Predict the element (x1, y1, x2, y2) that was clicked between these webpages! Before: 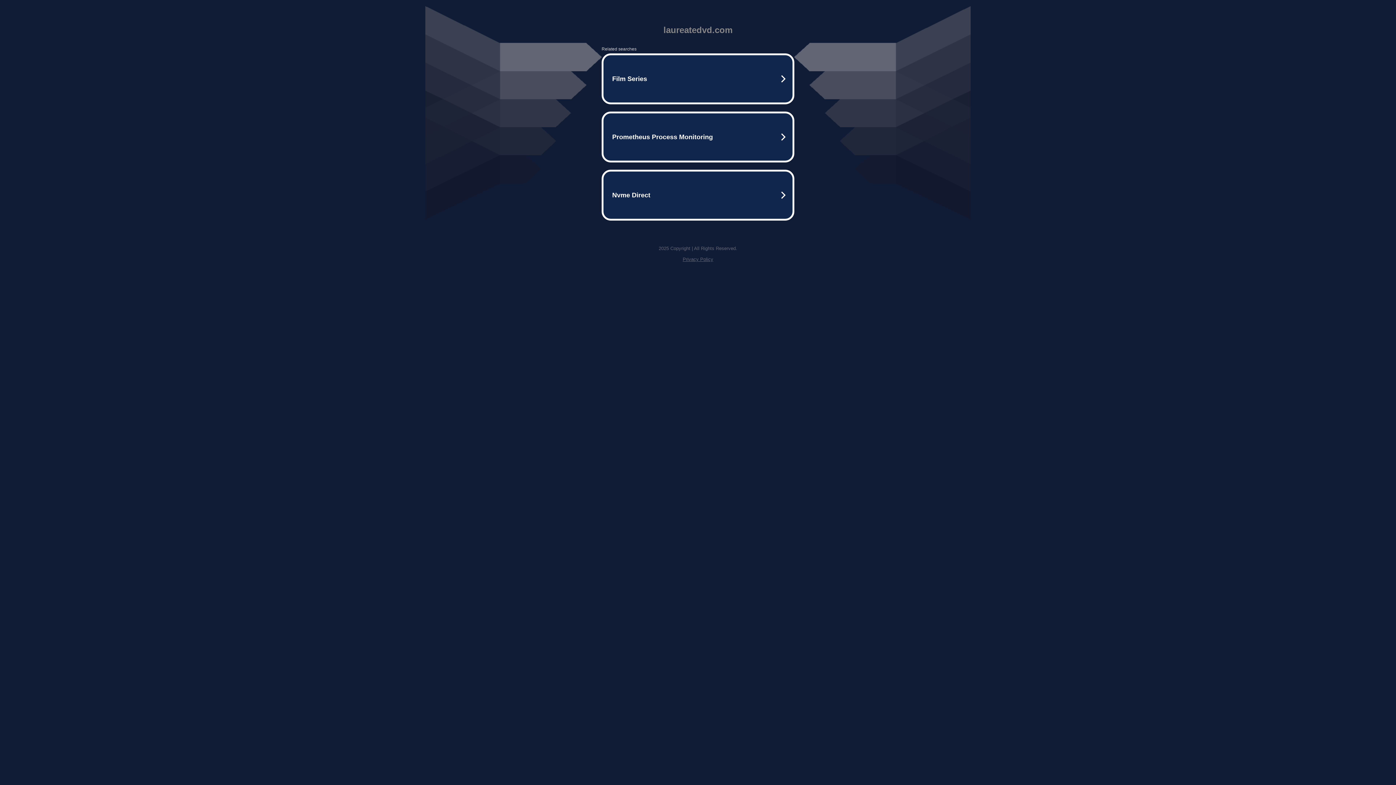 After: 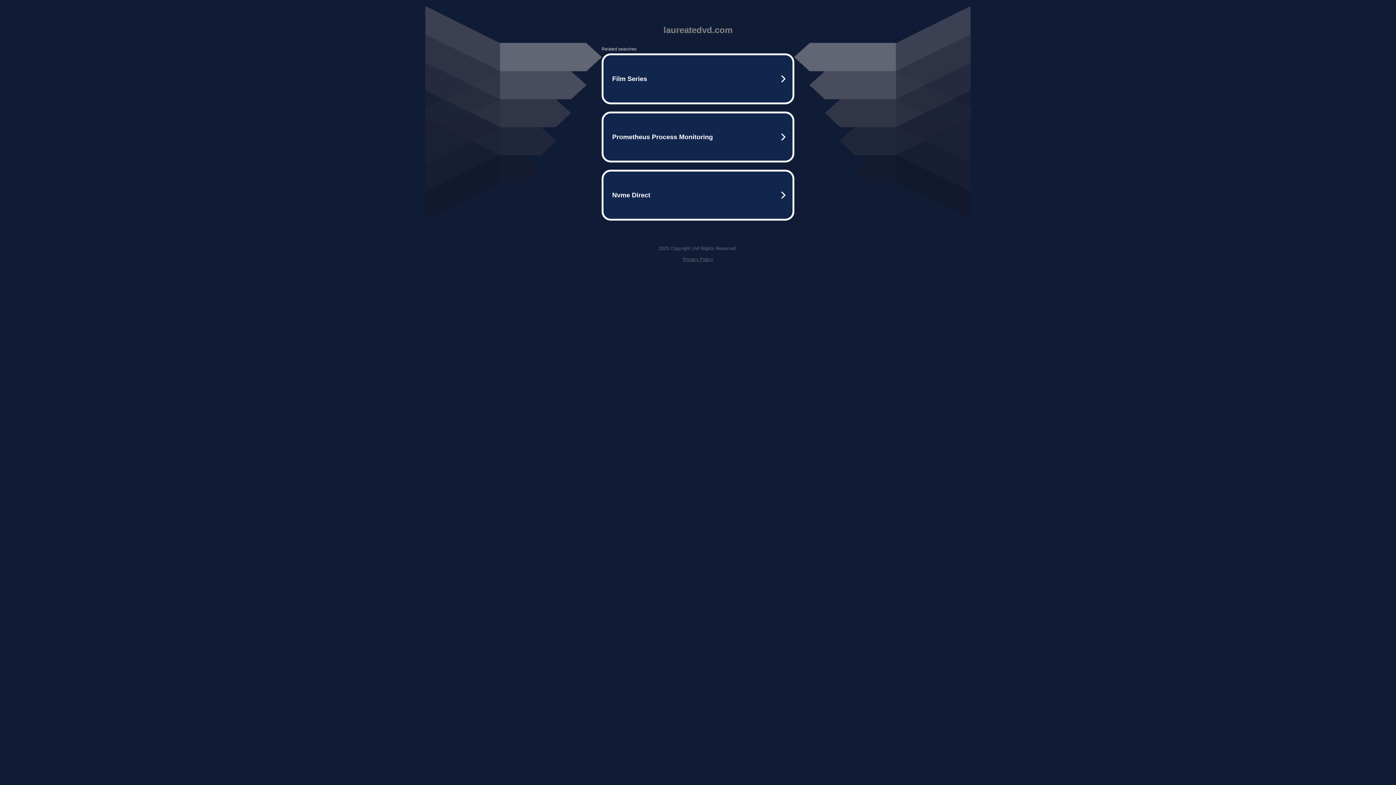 Action: bbox: (682, 256, 713, 262) label: Privacy Policy